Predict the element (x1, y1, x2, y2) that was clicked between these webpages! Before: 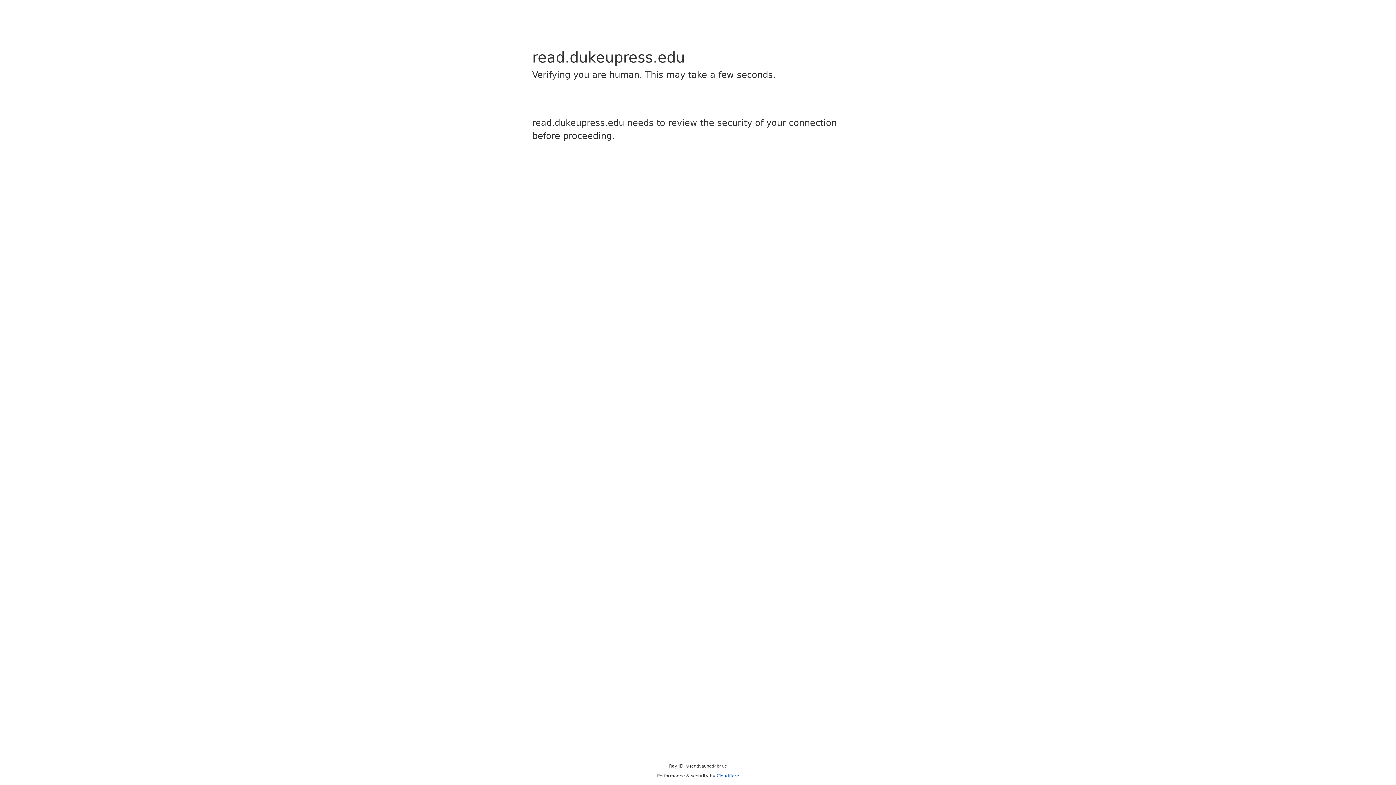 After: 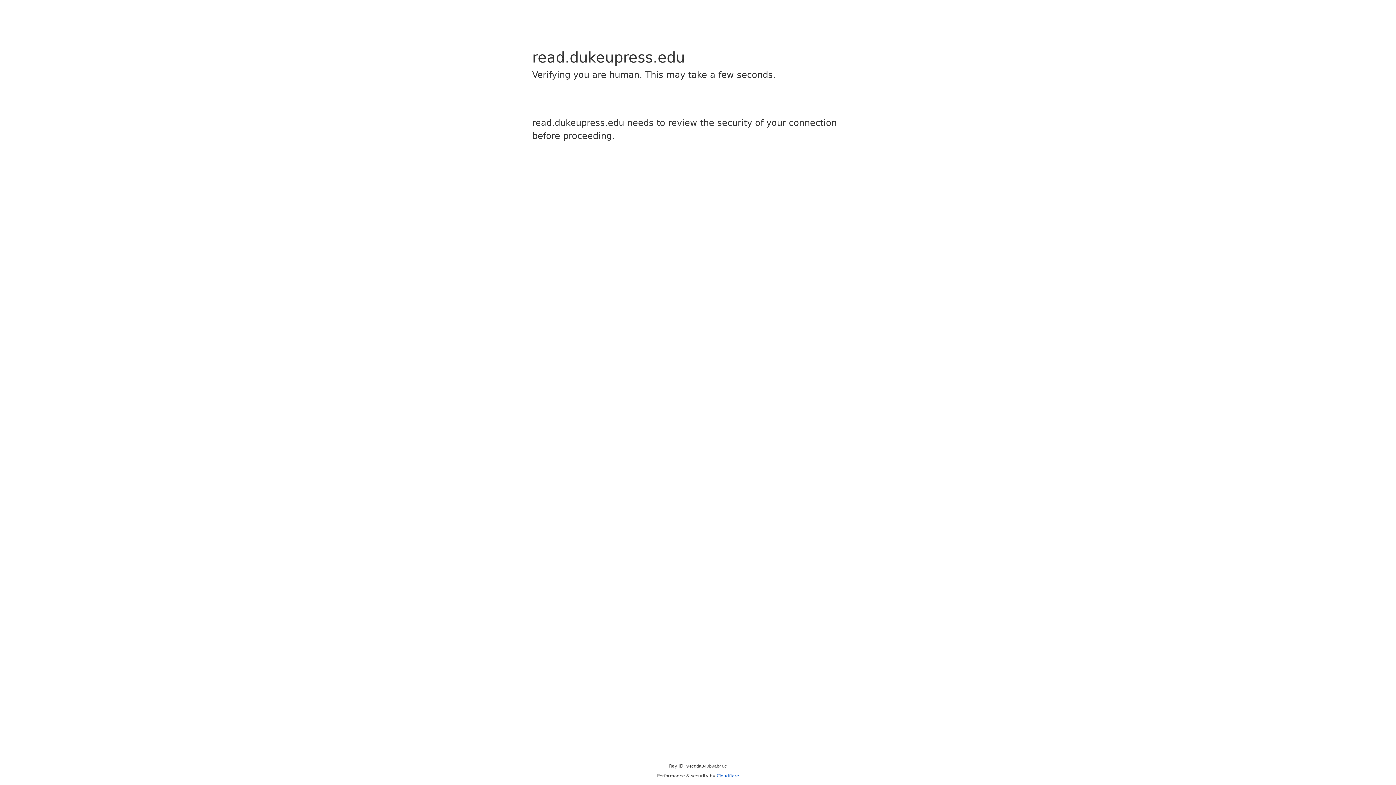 Action: label: Cloudflare bbox: (716, 773, 739, 778)